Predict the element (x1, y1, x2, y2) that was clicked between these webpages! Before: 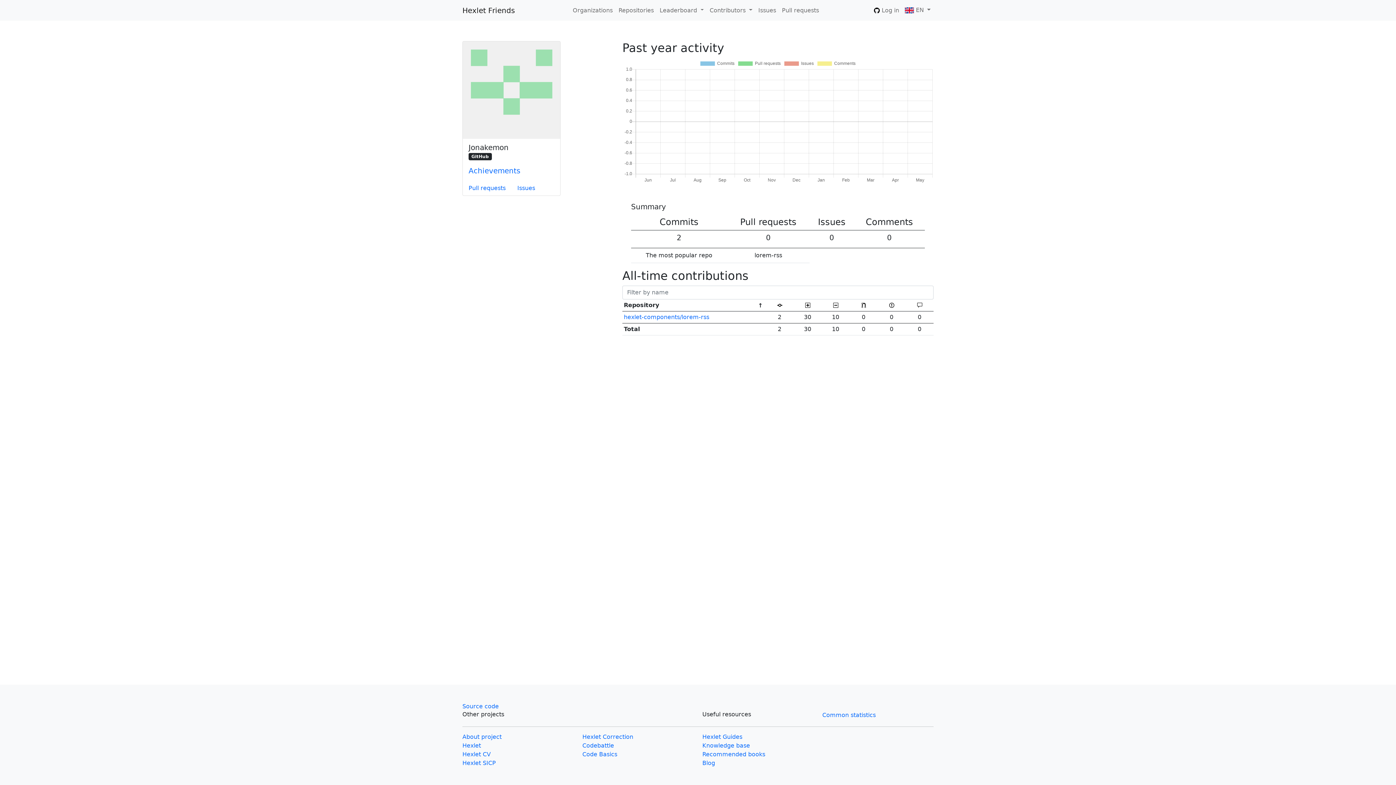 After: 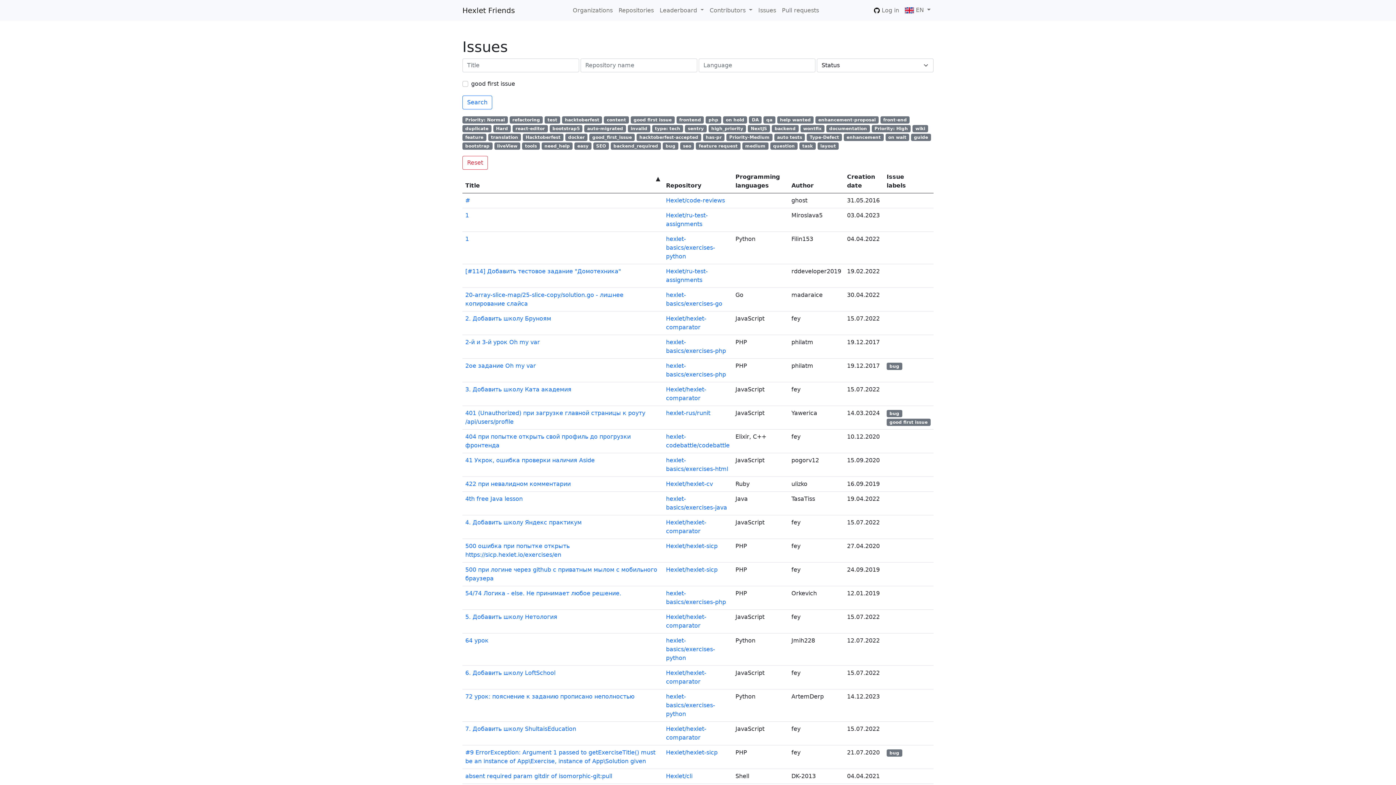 Action: bbox: (755, 3, 779, 17) label: Issues